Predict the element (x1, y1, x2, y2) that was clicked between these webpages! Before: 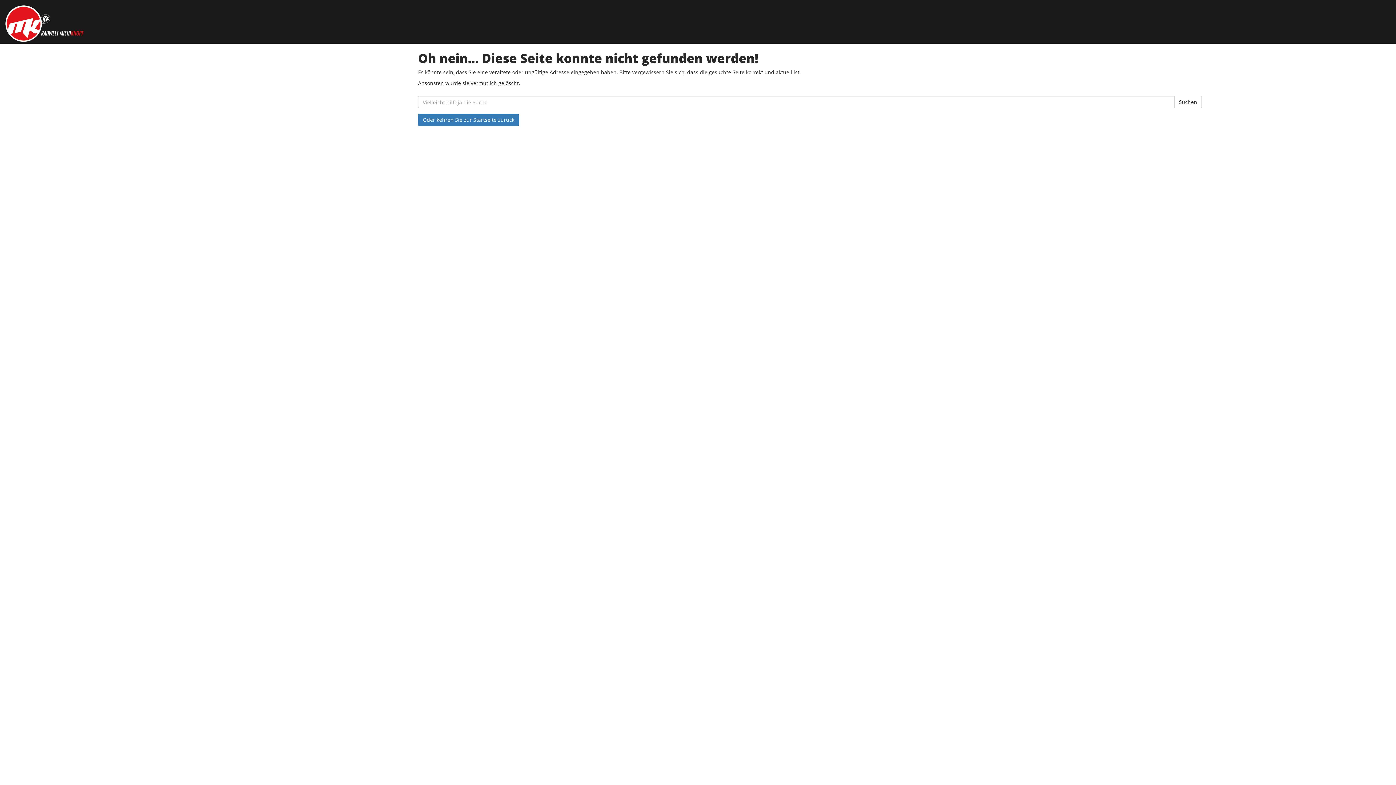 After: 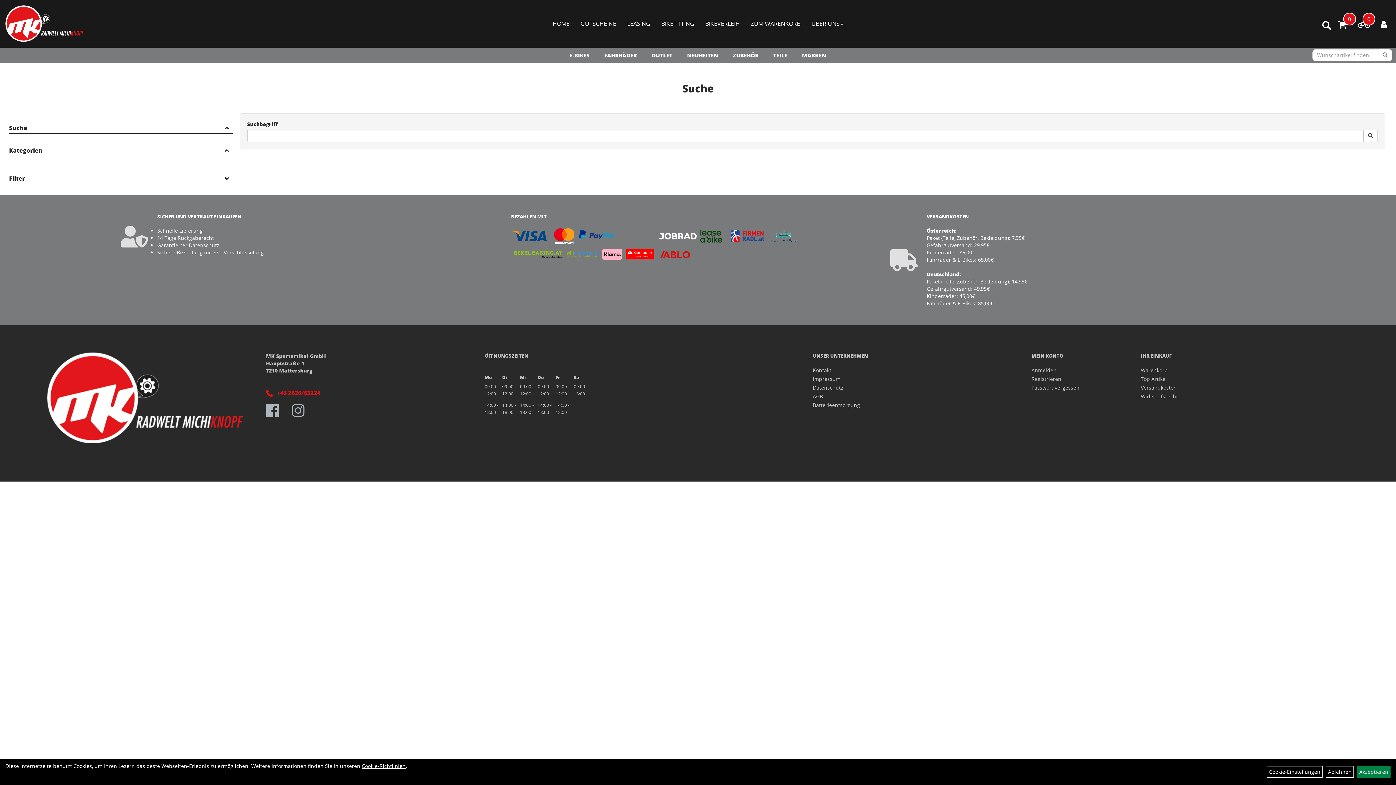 Action: label: Suchen bbox: (1174, 96, 1202, 108)